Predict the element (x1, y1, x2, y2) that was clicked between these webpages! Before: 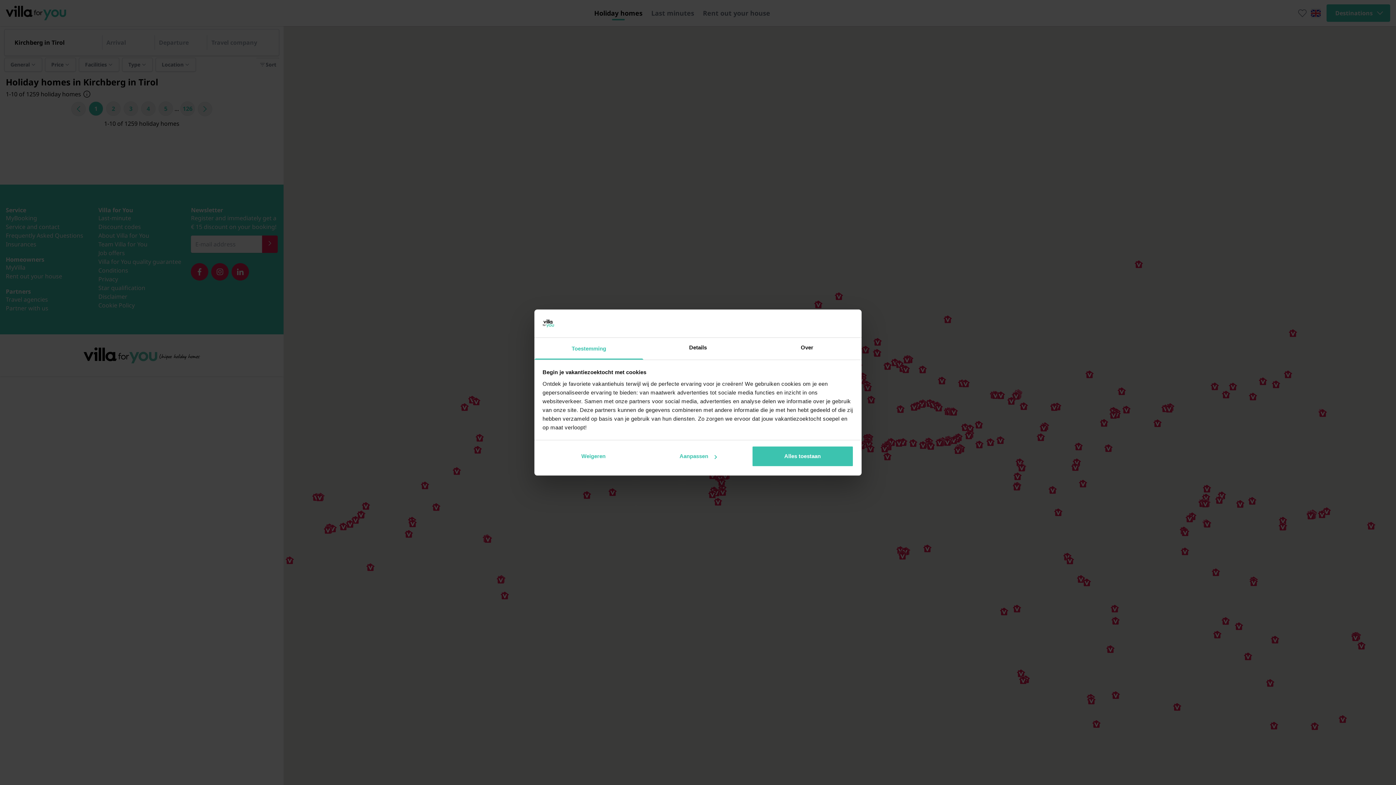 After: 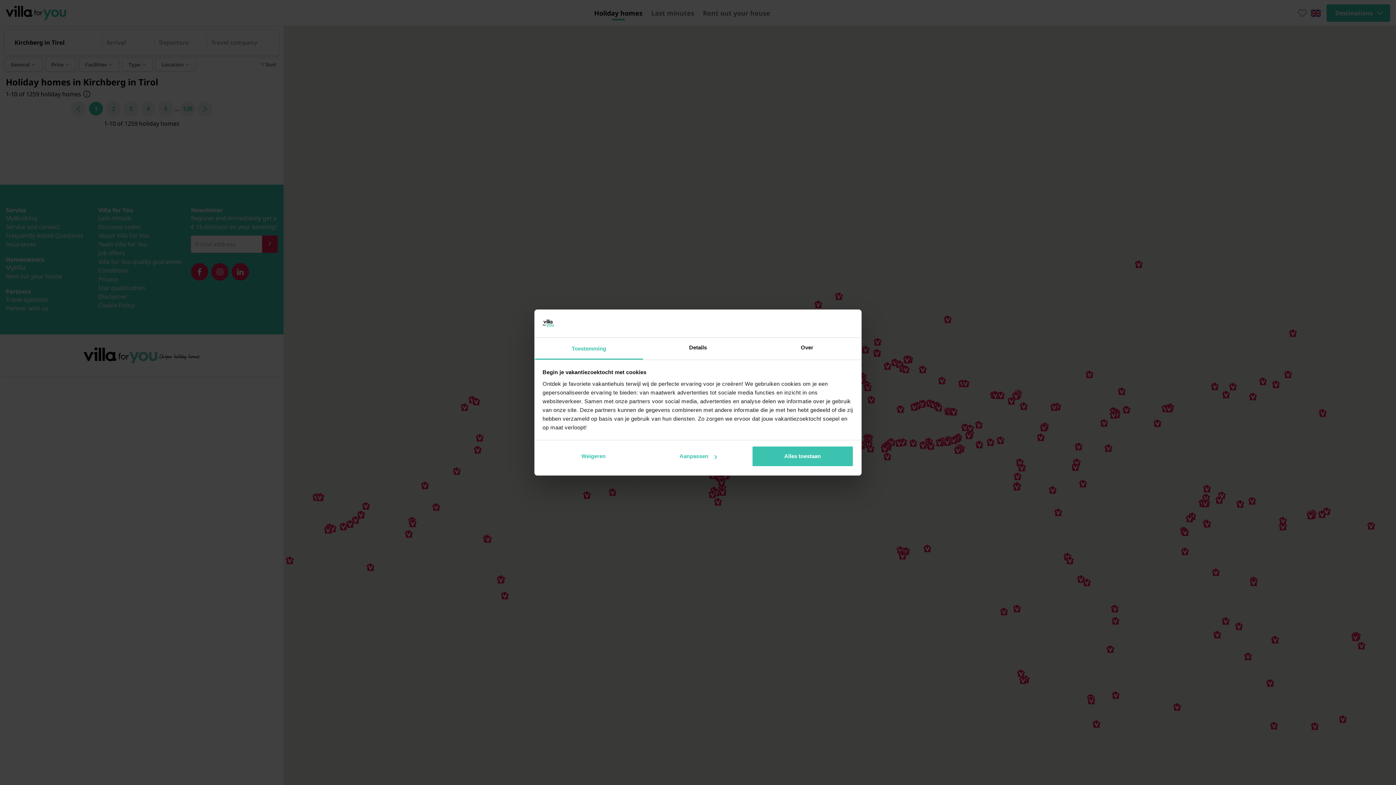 Action: bbox: (534, 337, 643, 359) label: Toestemming